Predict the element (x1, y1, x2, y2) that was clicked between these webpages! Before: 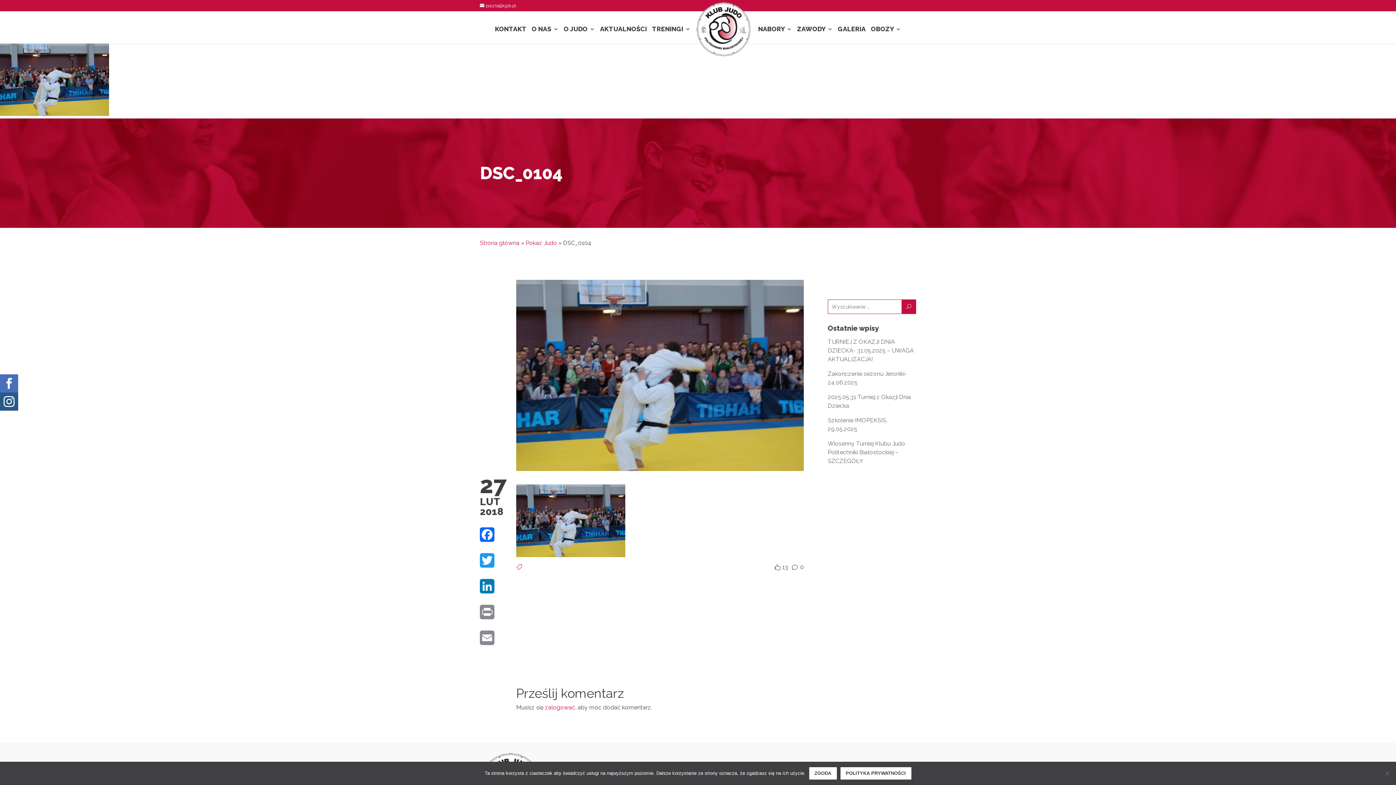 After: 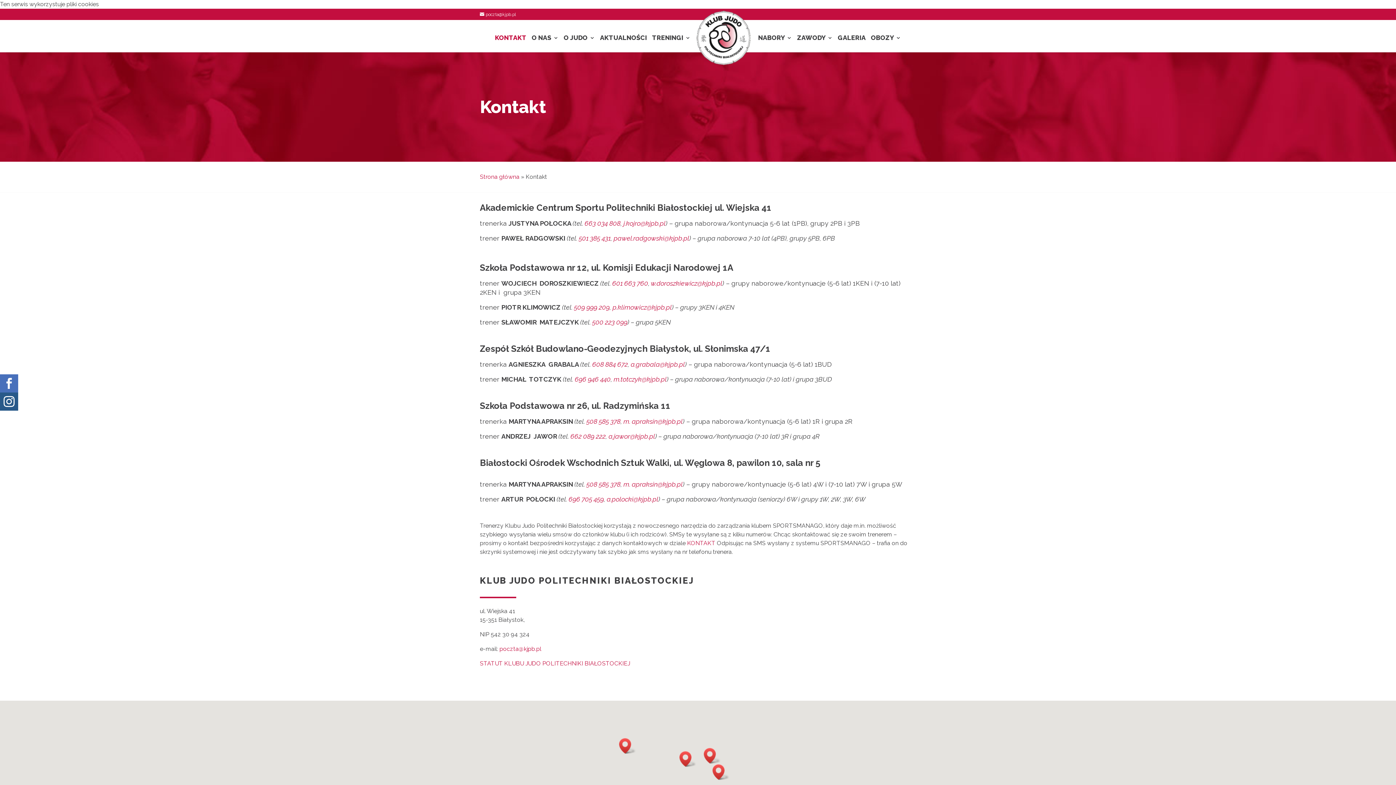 Action: bbox: (495, 26, 526, 43) label: KONTAKT